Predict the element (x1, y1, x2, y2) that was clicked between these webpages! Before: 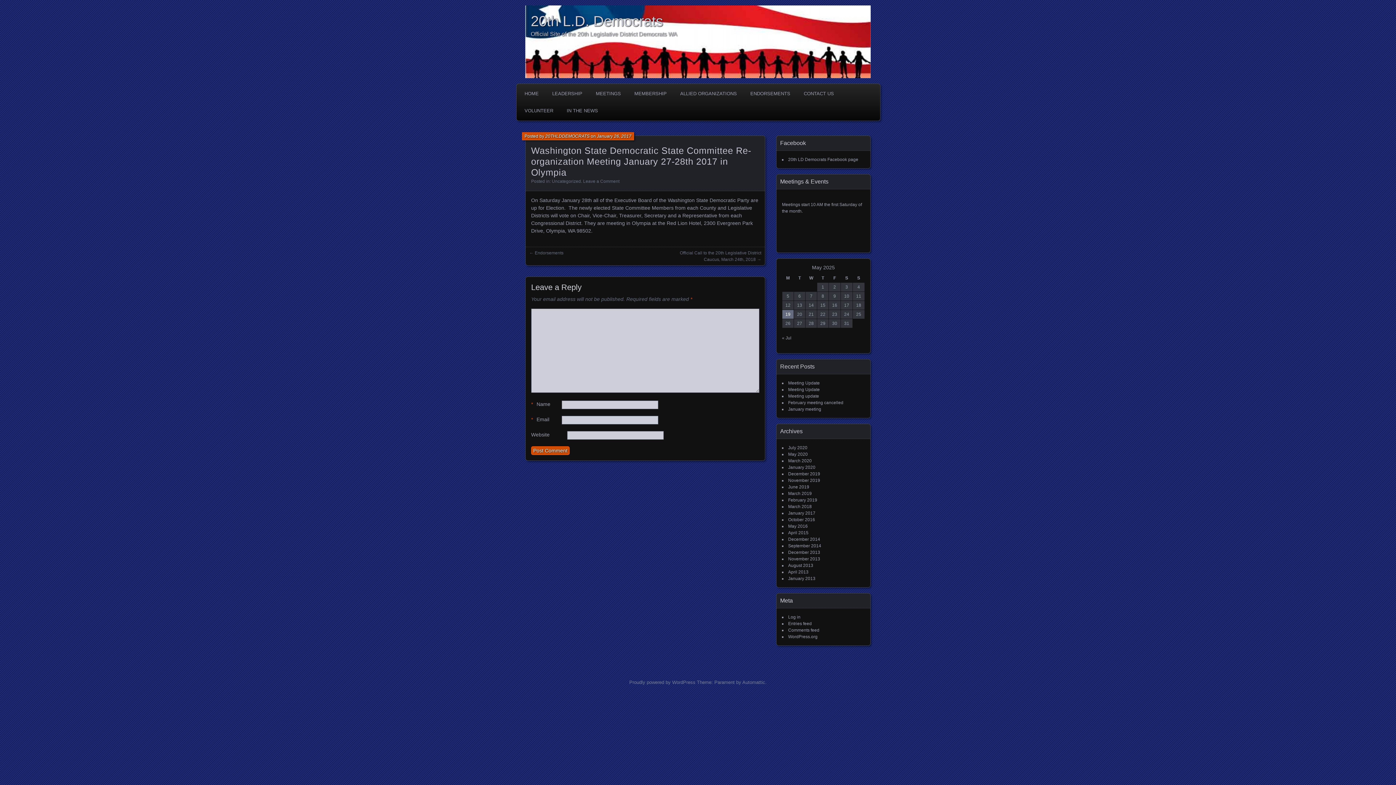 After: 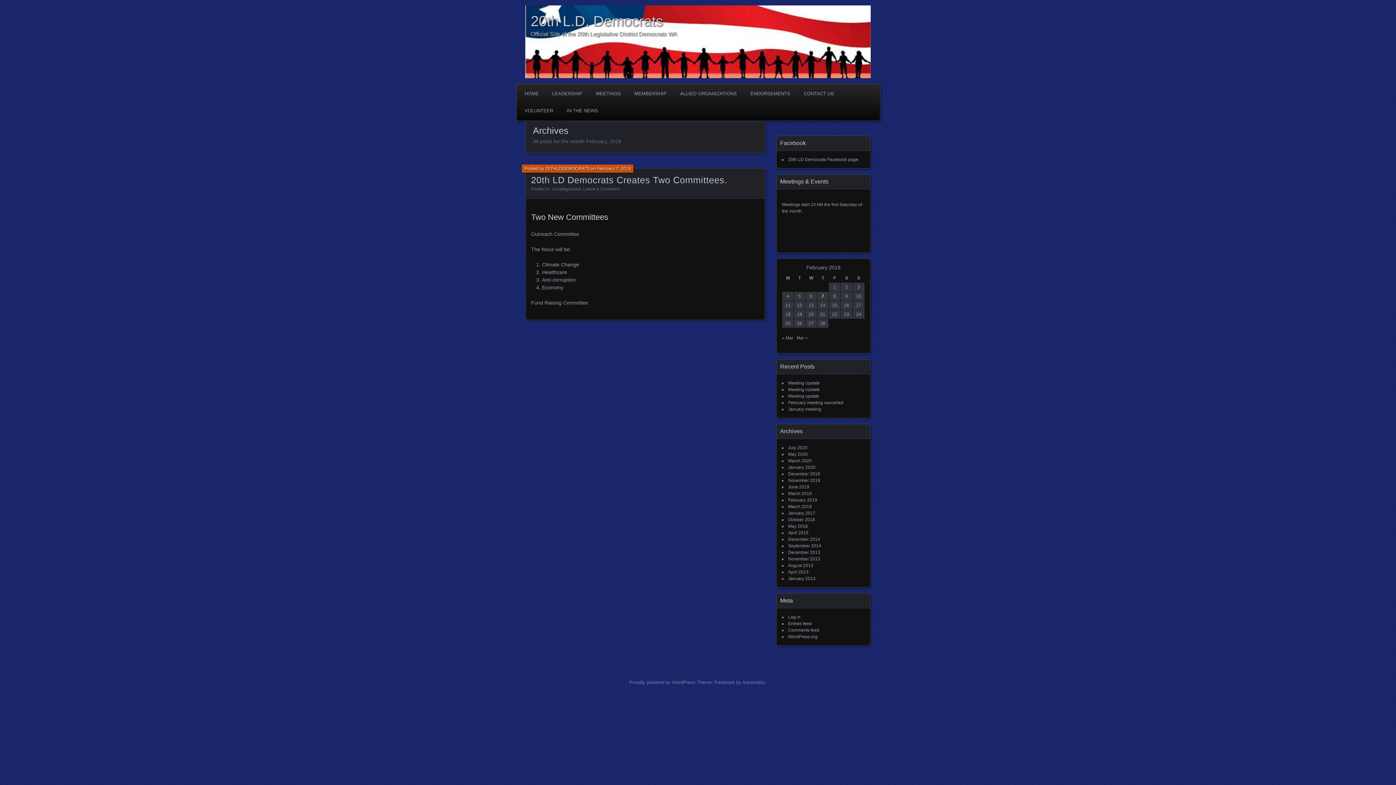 Action: bbox: (788, 497, 817, 502) label: February 2019